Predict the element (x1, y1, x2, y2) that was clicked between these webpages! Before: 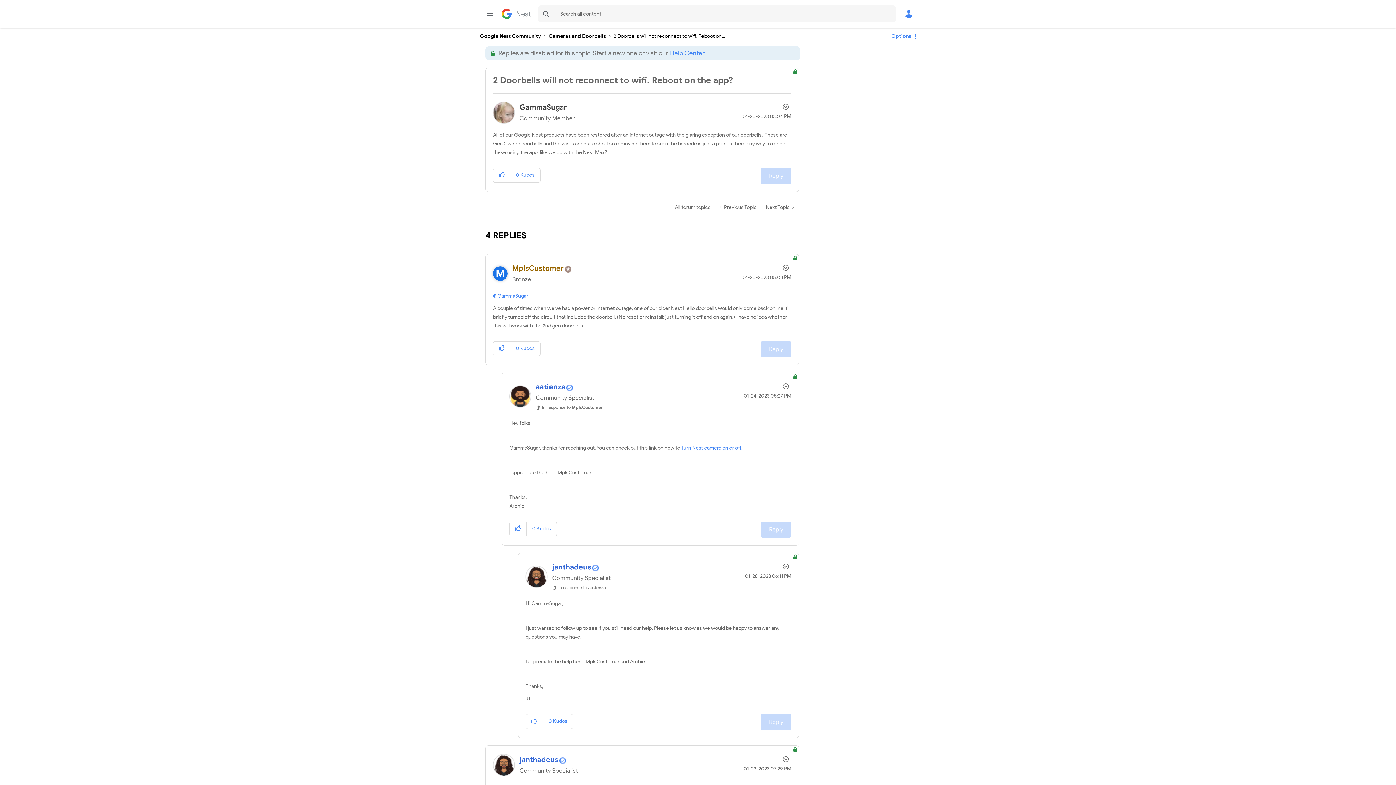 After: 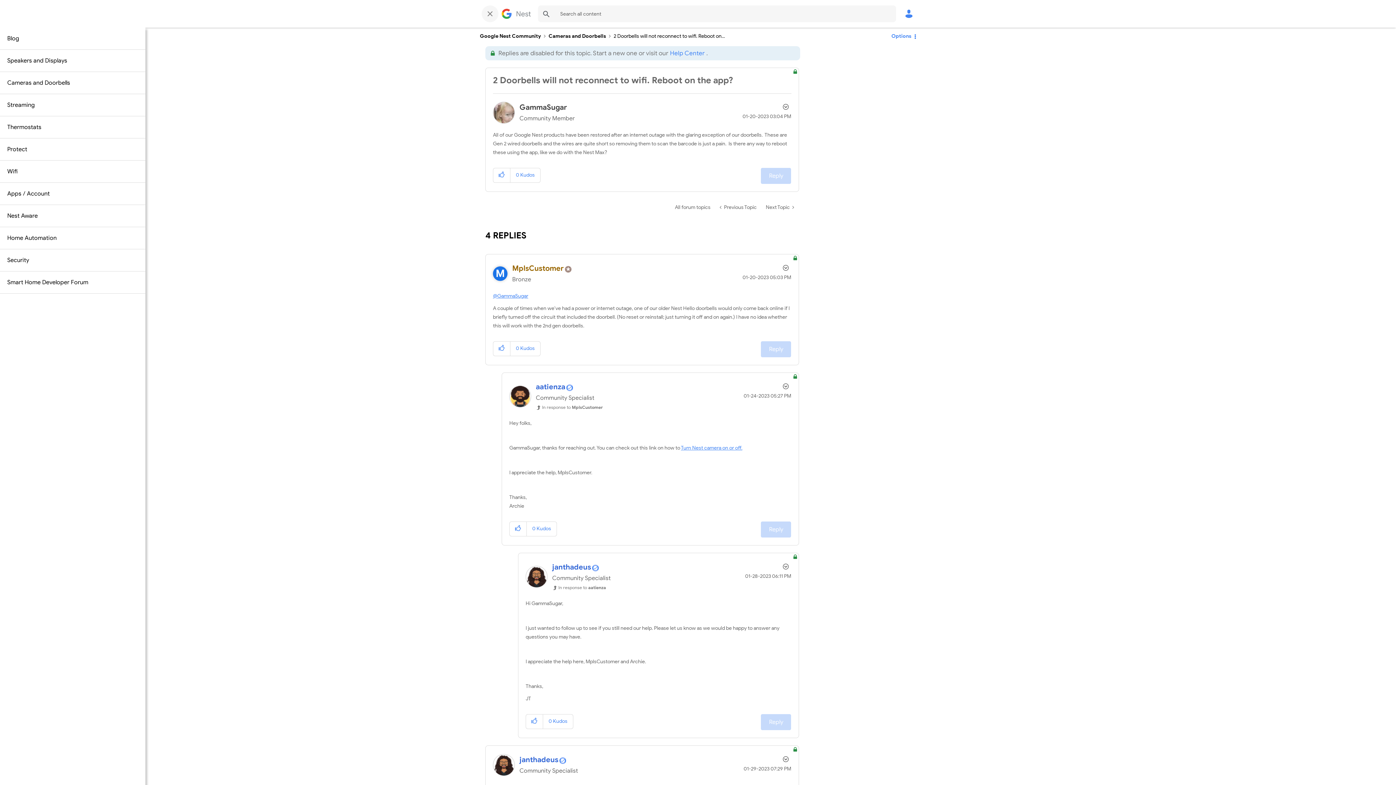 Action: bbox: (481, 5, 498, 22) label: Menu